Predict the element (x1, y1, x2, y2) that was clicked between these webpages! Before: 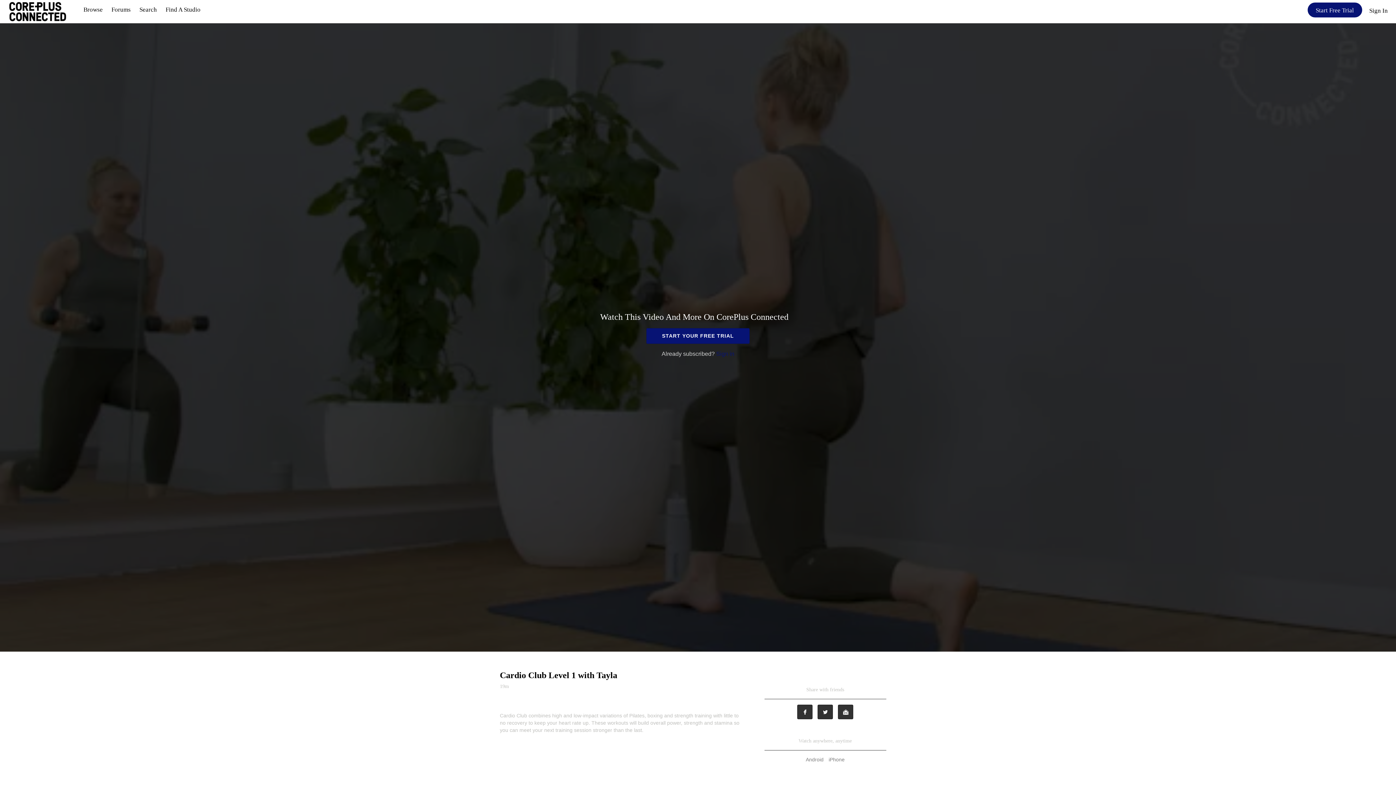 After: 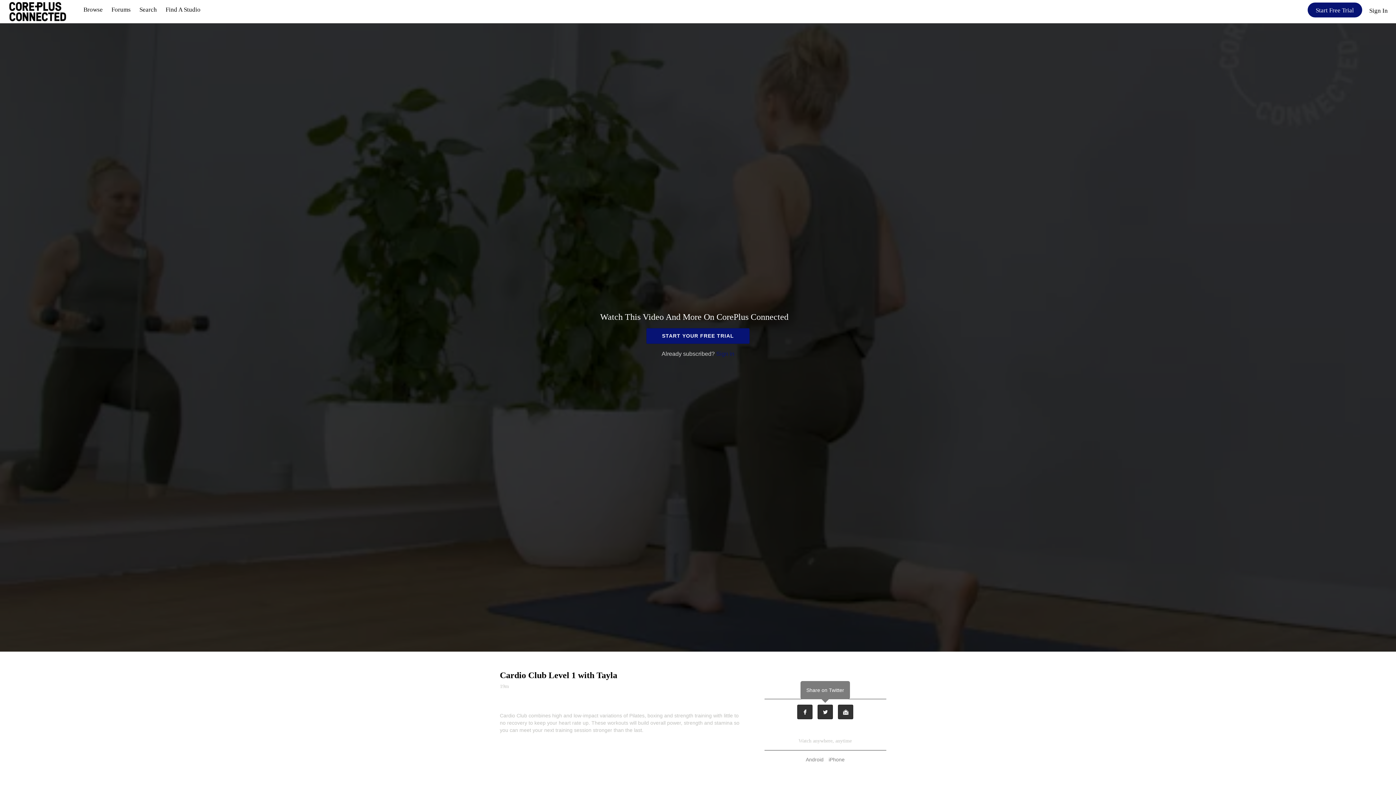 Action: bbox: (817, 705, 833, 719) label: Twitter